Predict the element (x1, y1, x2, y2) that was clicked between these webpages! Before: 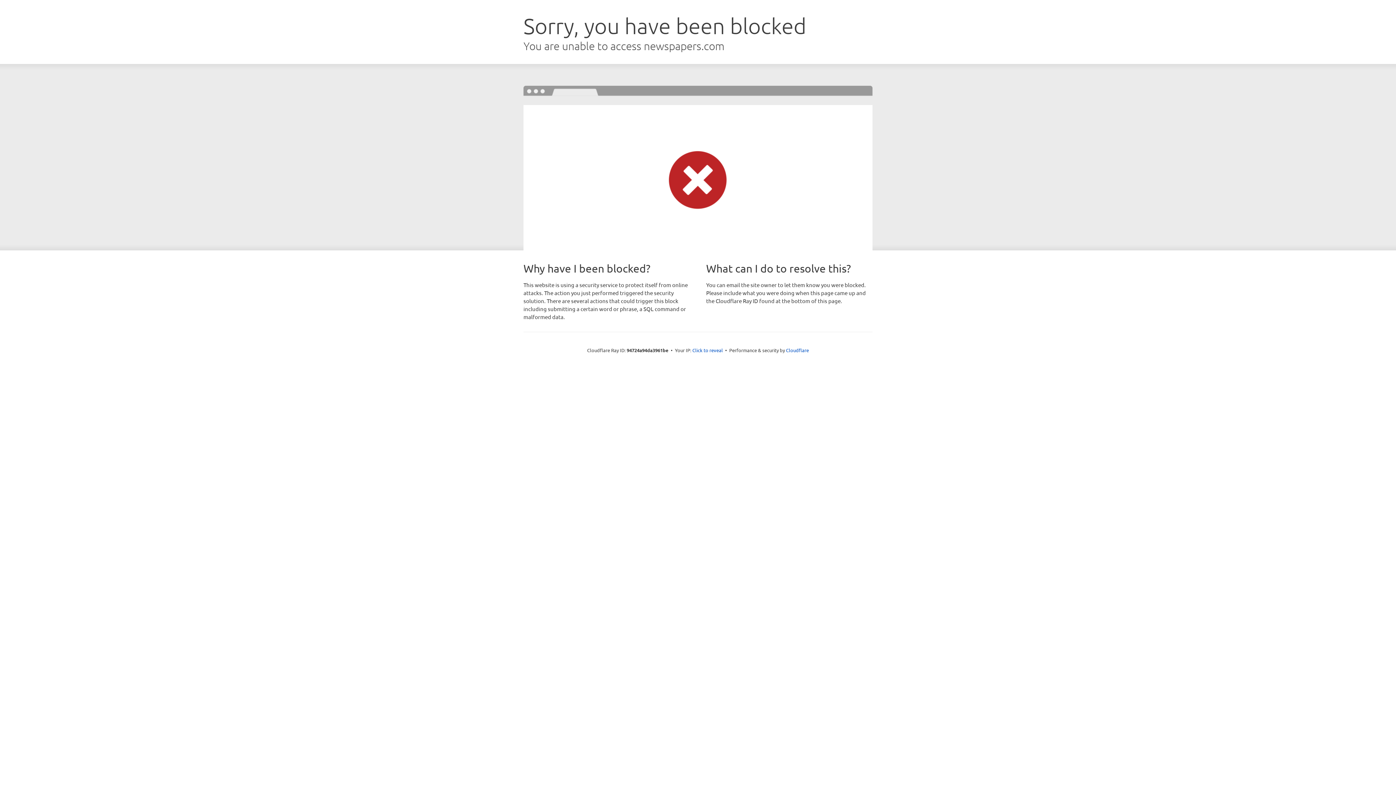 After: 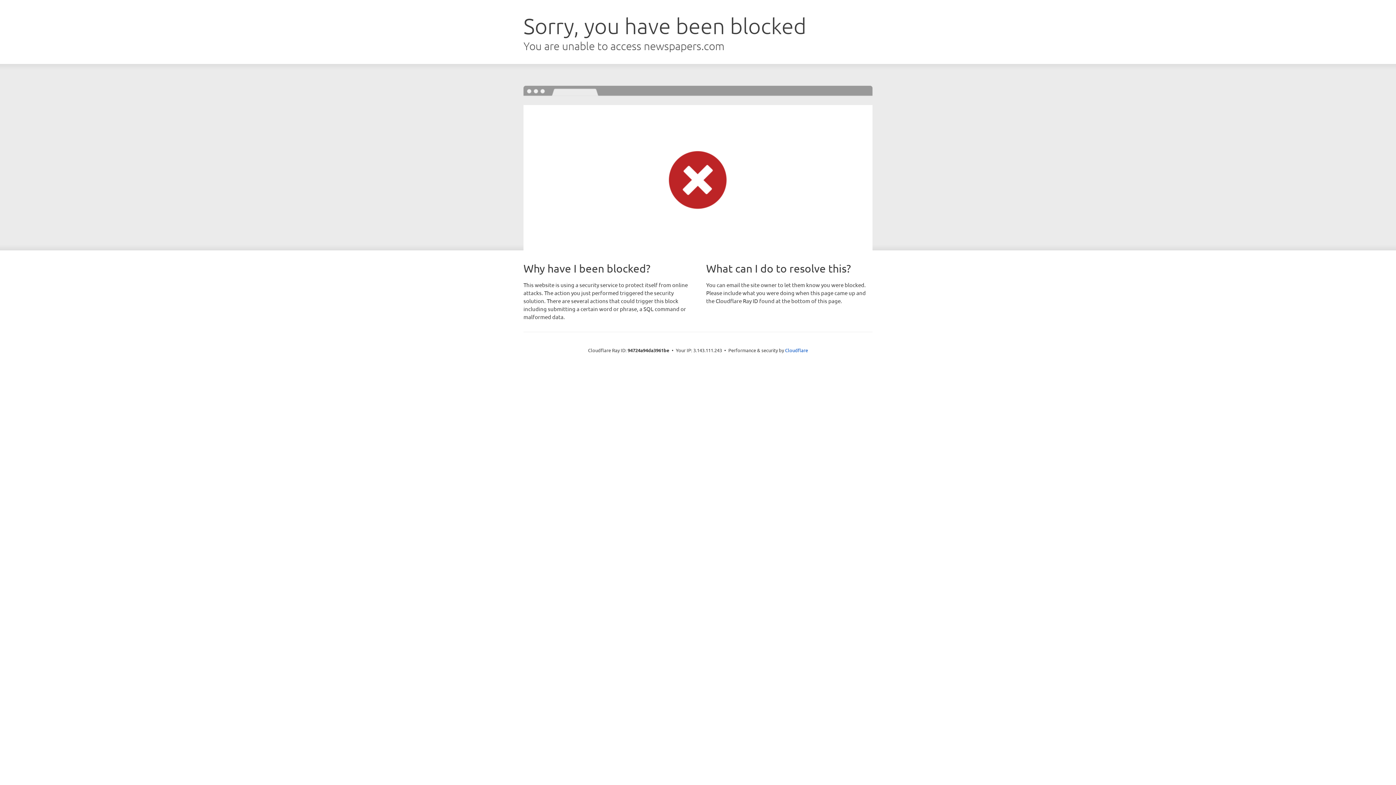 Action: label: Click to reveal bbox: (692, 346, 723, 353)